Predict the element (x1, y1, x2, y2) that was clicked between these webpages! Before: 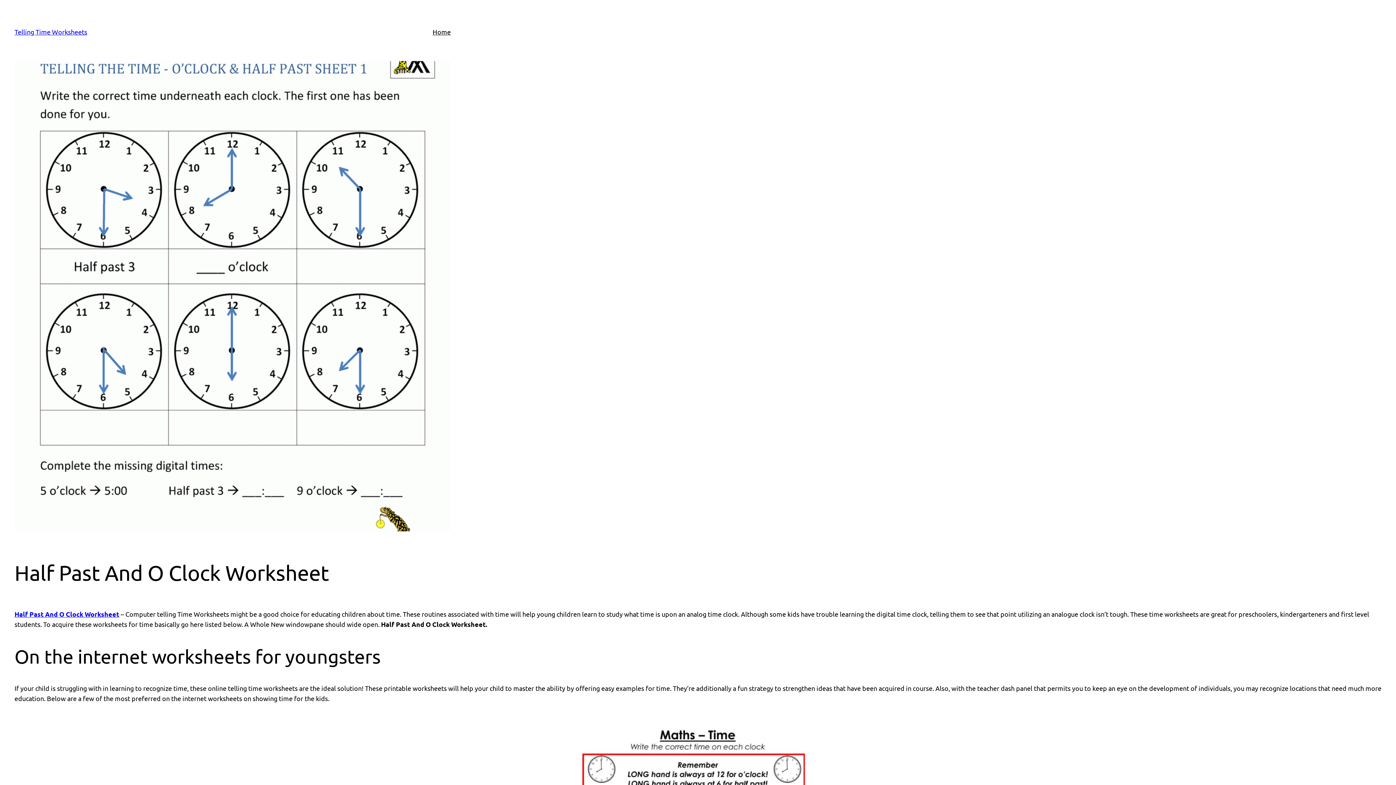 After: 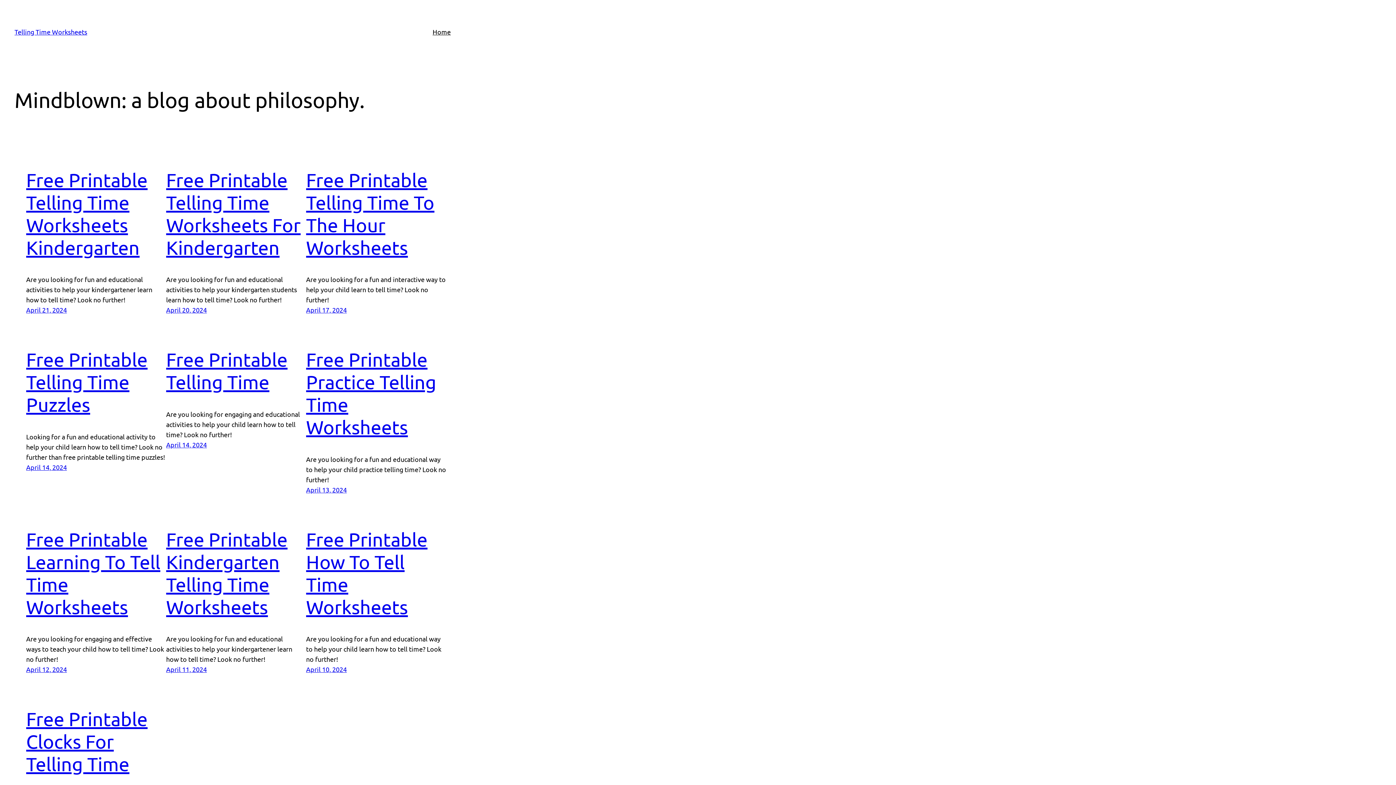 Action: bbox: (14, 610, 119, 618) label: Half Past And O Clock Worksheet